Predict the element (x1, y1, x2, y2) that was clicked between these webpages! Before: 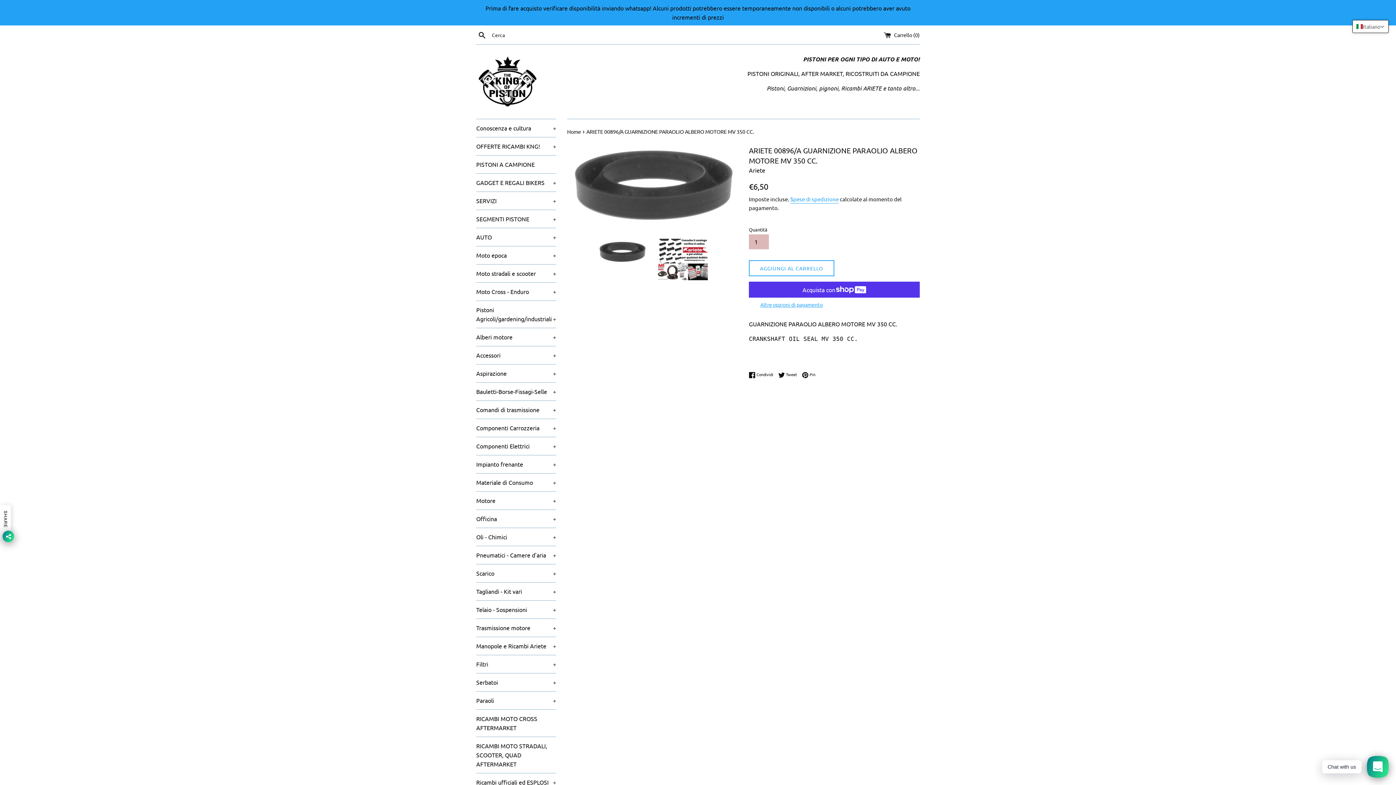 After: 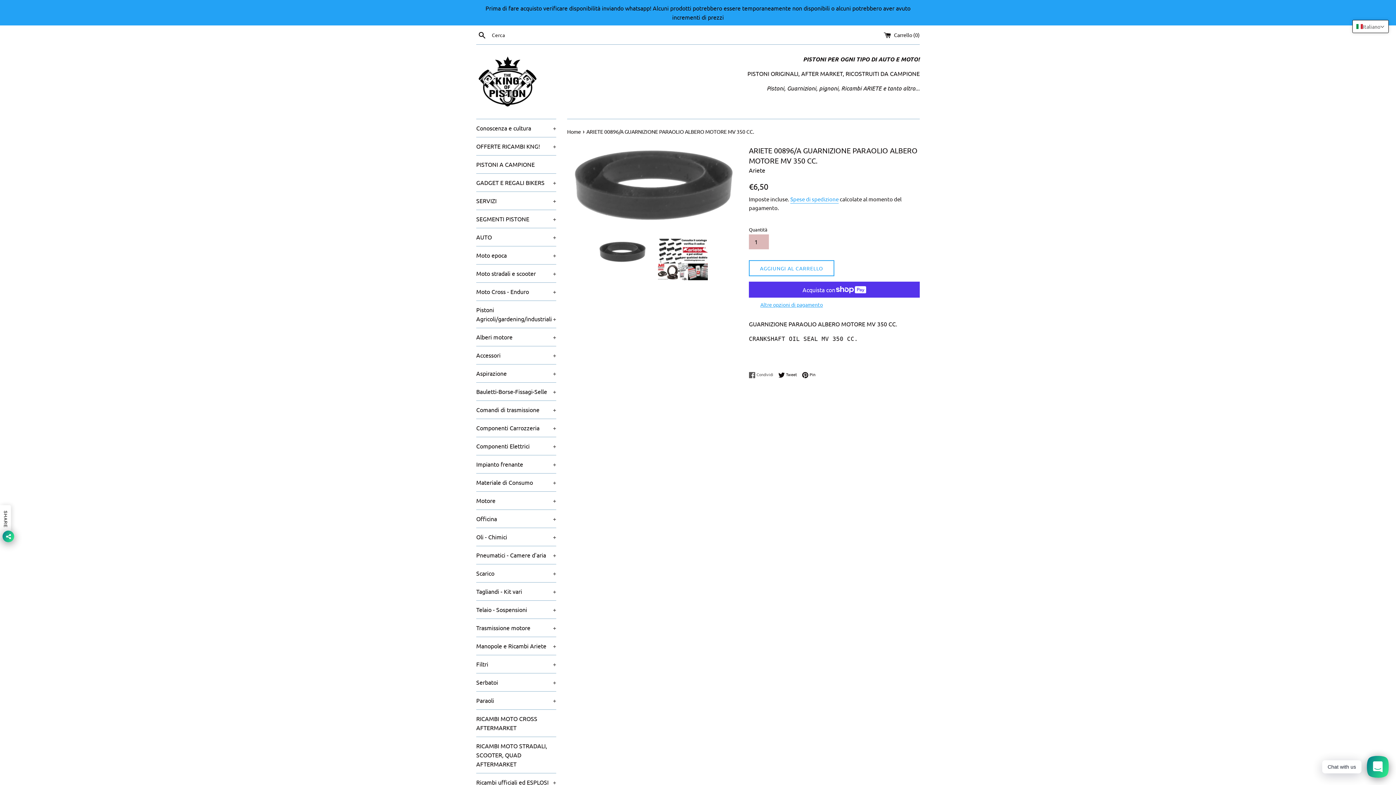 Action: label:  Condividi
Condividi su Facebook bbox: (749, 371, 777, 378)